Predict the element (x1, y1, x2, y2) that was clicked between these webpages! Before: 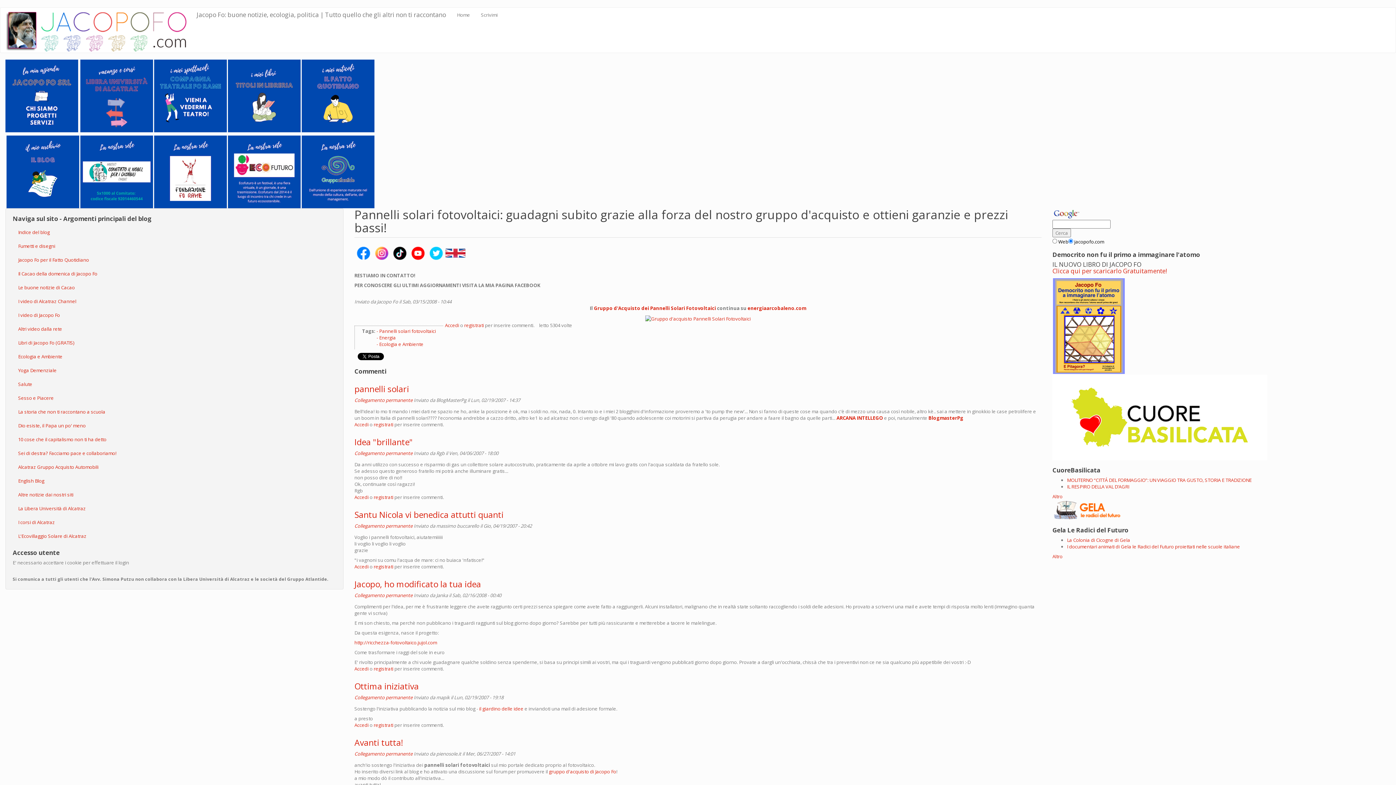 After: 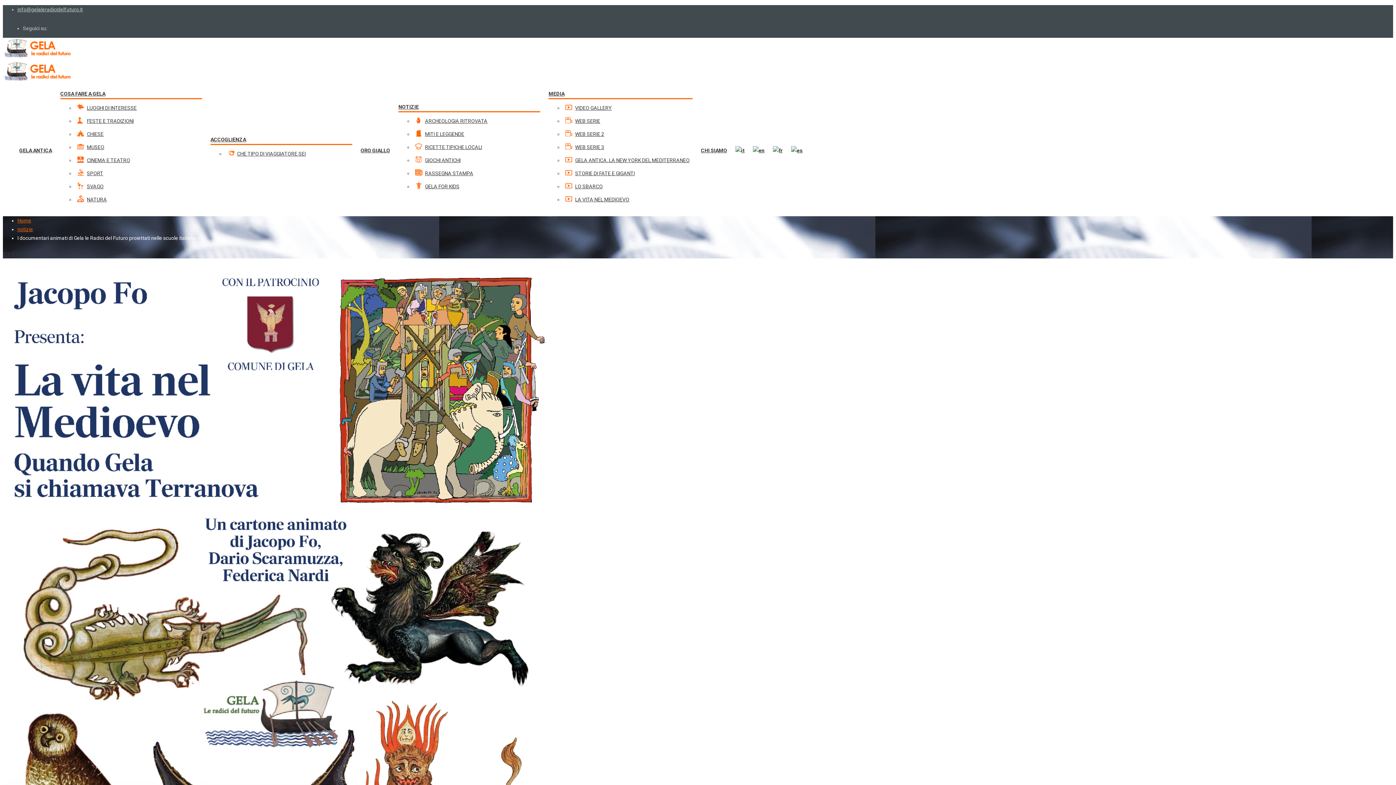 Action: bbox: (1067, 543, 1240, 550) label: I documentari animati di Gela le Radici del Futuro proiettati nelle scuole italiane